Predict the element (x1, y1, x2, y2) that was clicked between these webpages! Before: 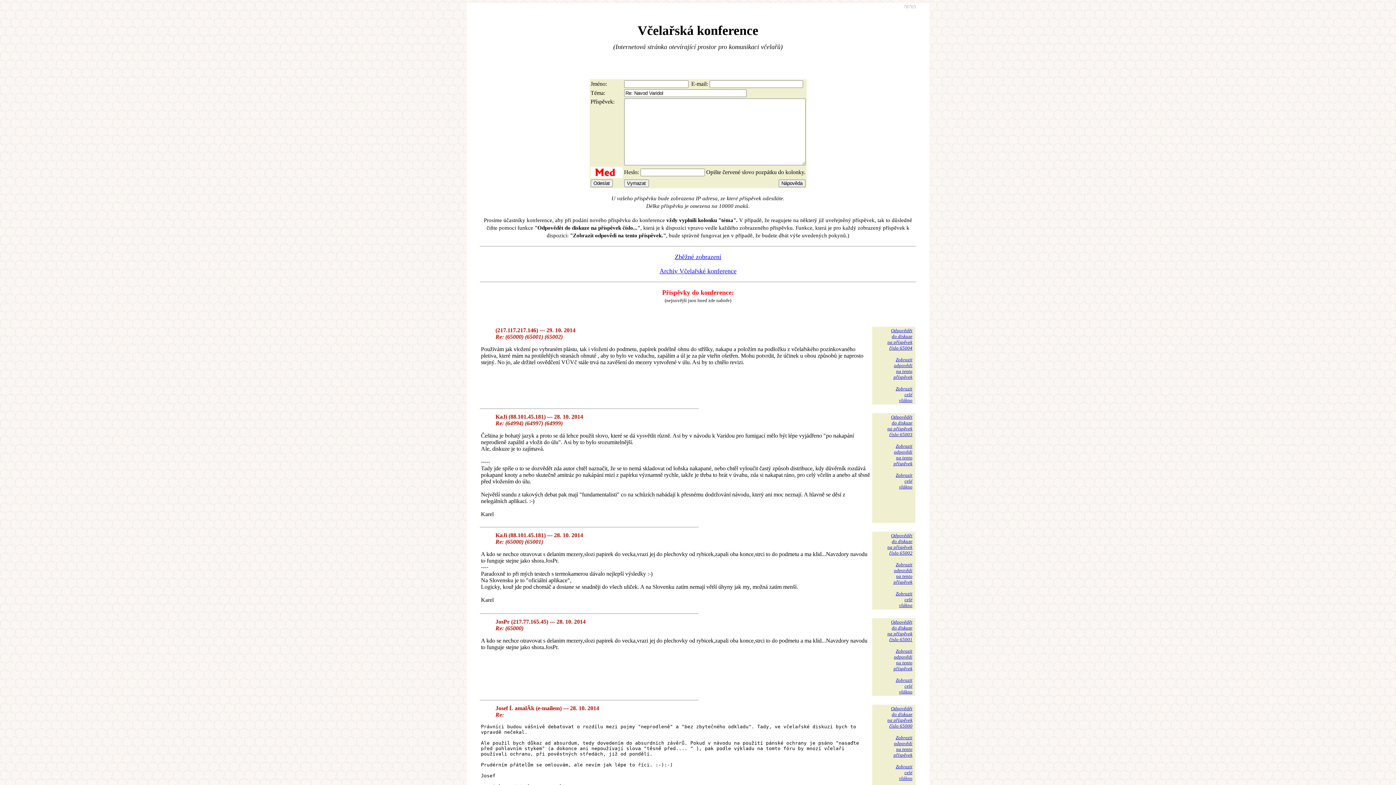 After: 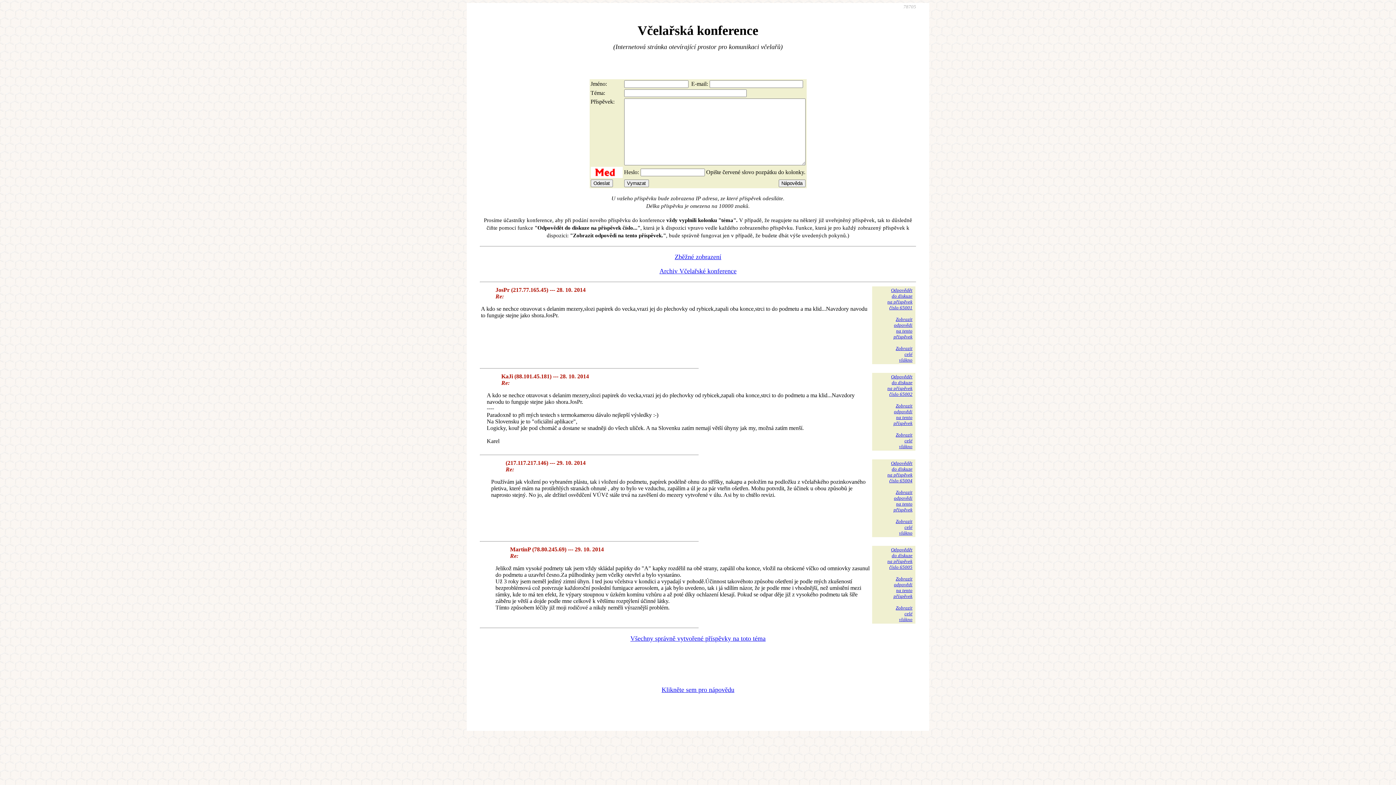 Action: bbox: (893, 648, 912, 671) label: Zobrazit
odpovědi
na tento
příspěvek